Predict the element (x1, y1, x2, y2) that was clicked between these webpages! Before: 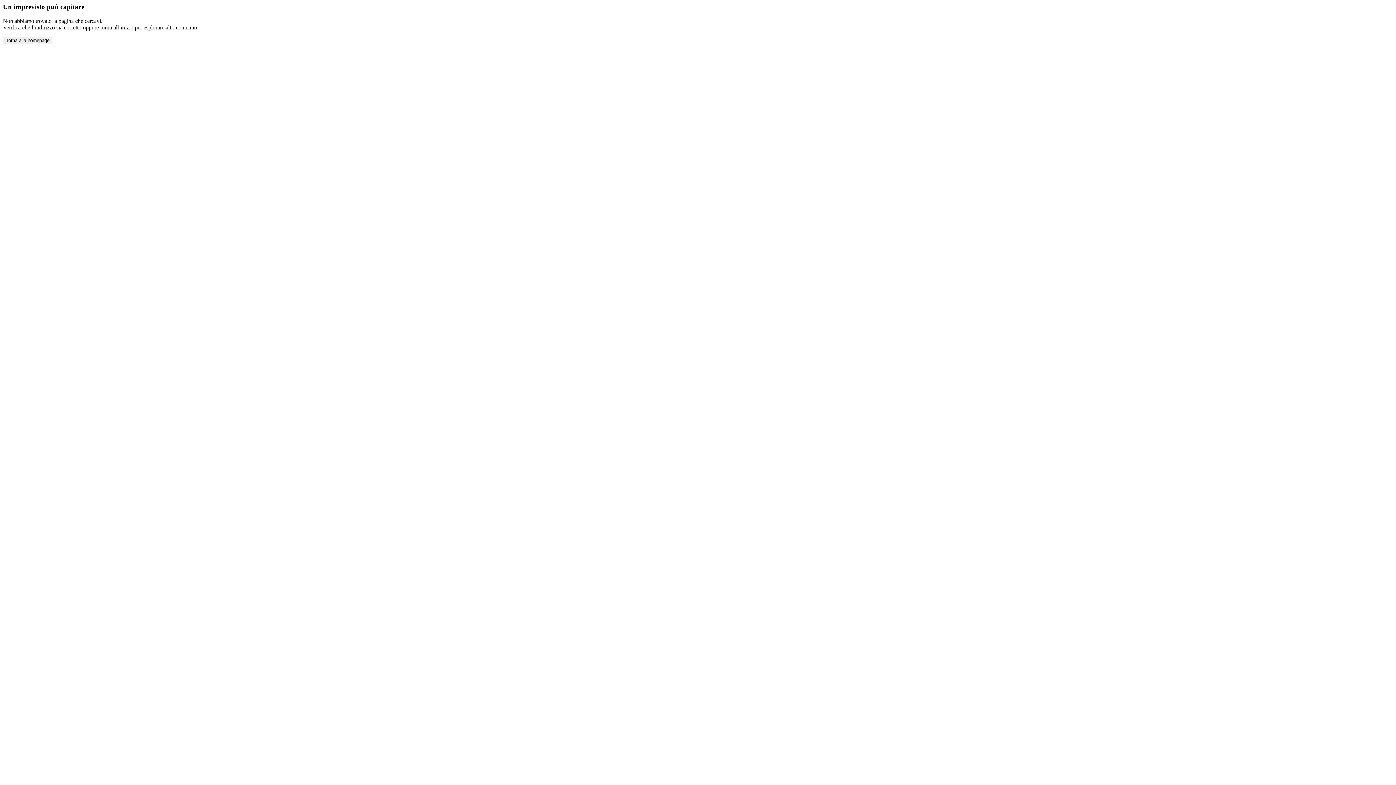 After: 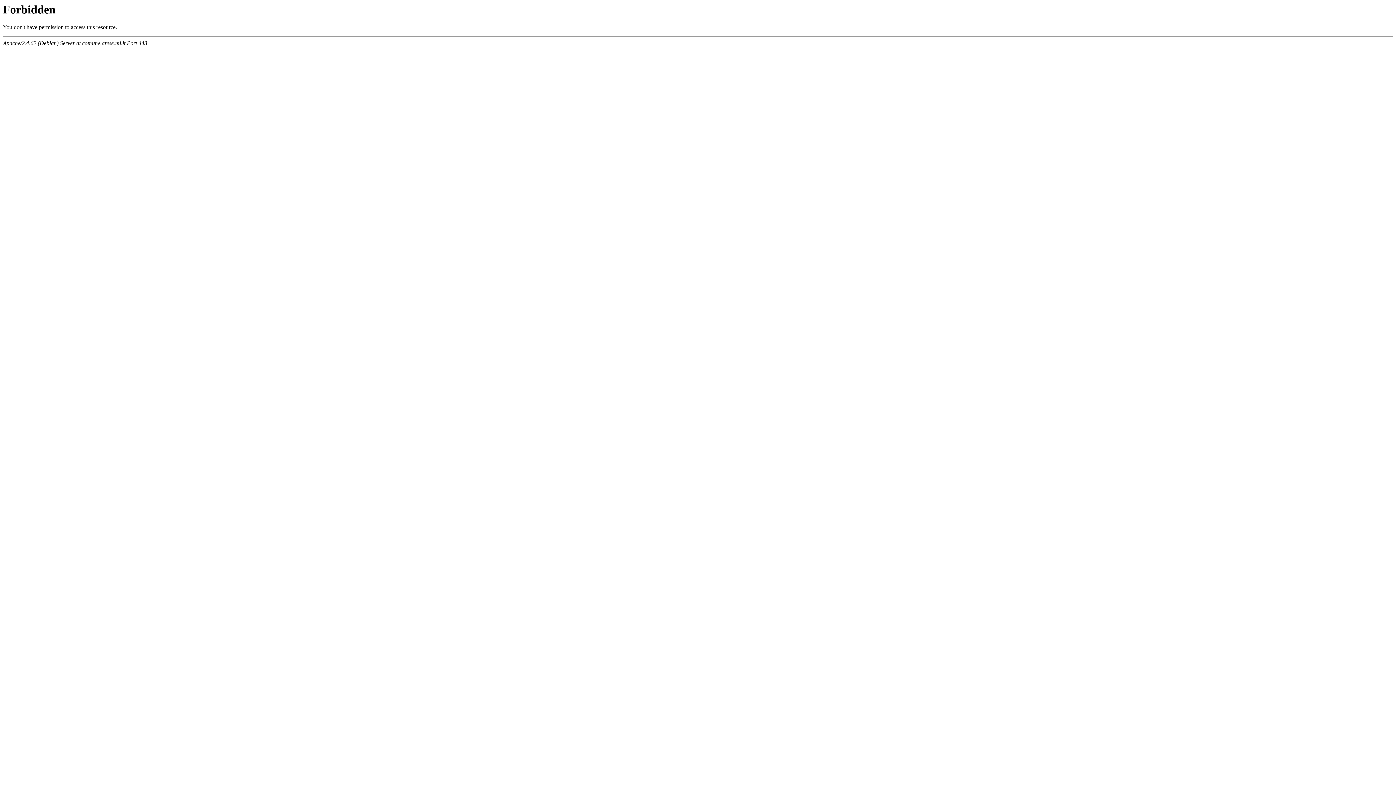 Action: bbox: (2, 36, 52, 44) label: Torna alla homepage